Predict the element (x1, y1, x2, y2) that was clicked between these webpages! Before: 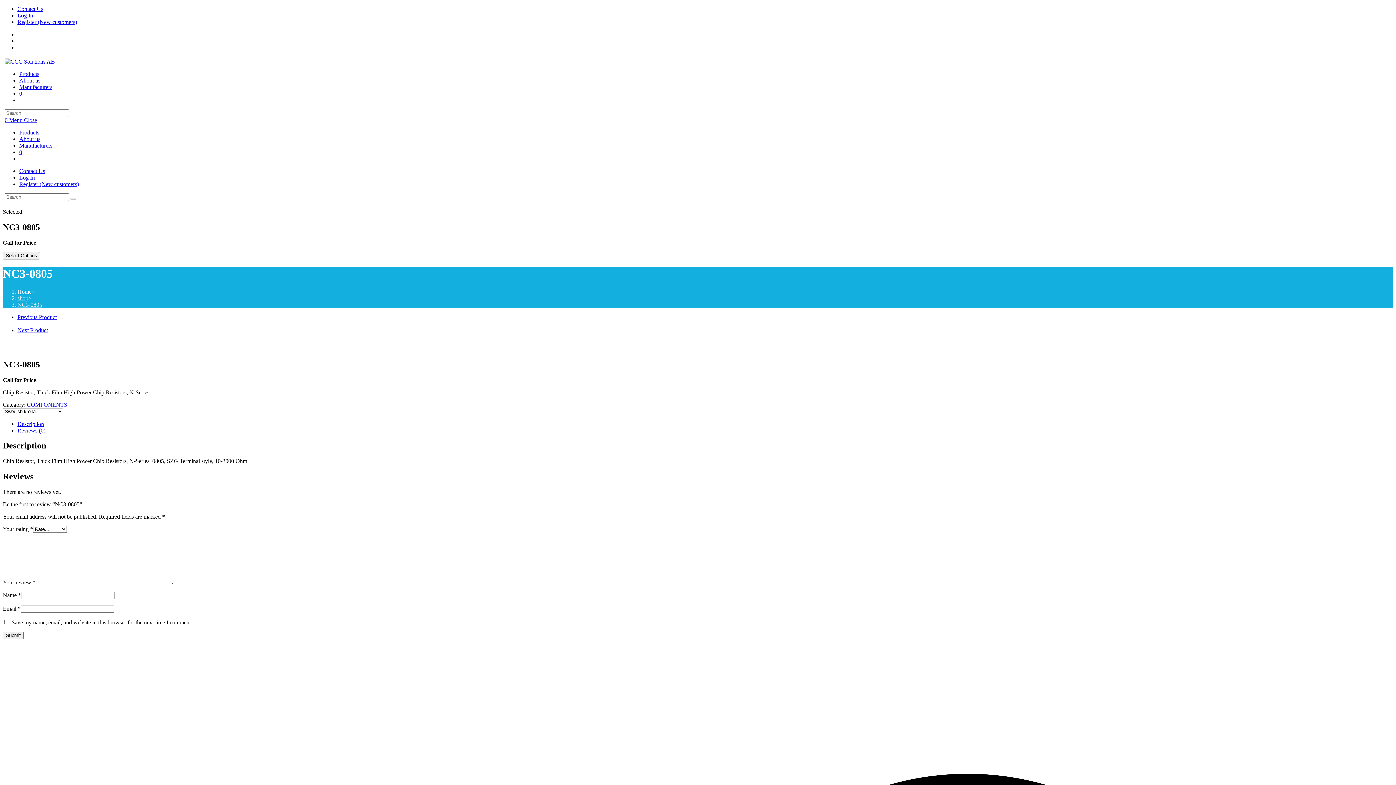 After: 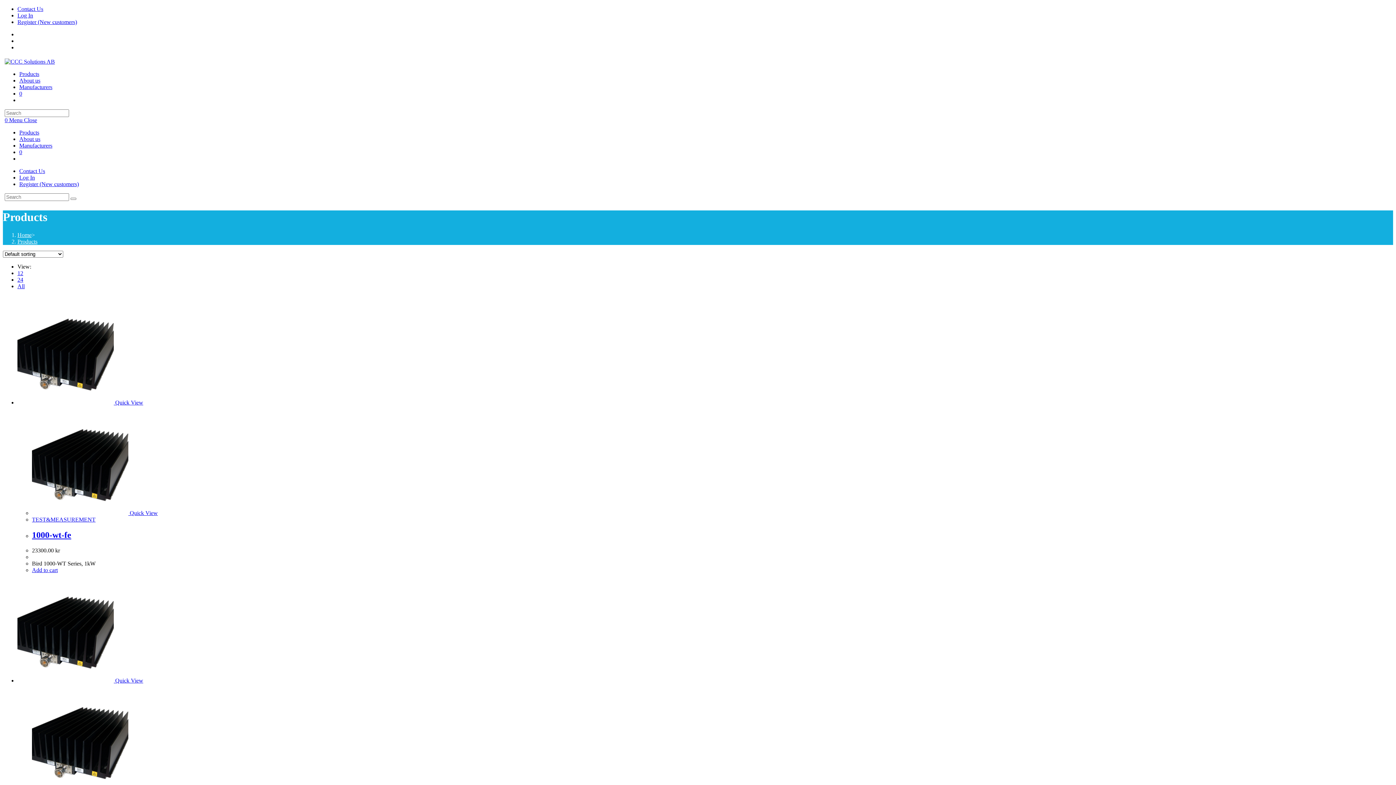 Action: bbox: (17, 295, 28, 301) label: shop